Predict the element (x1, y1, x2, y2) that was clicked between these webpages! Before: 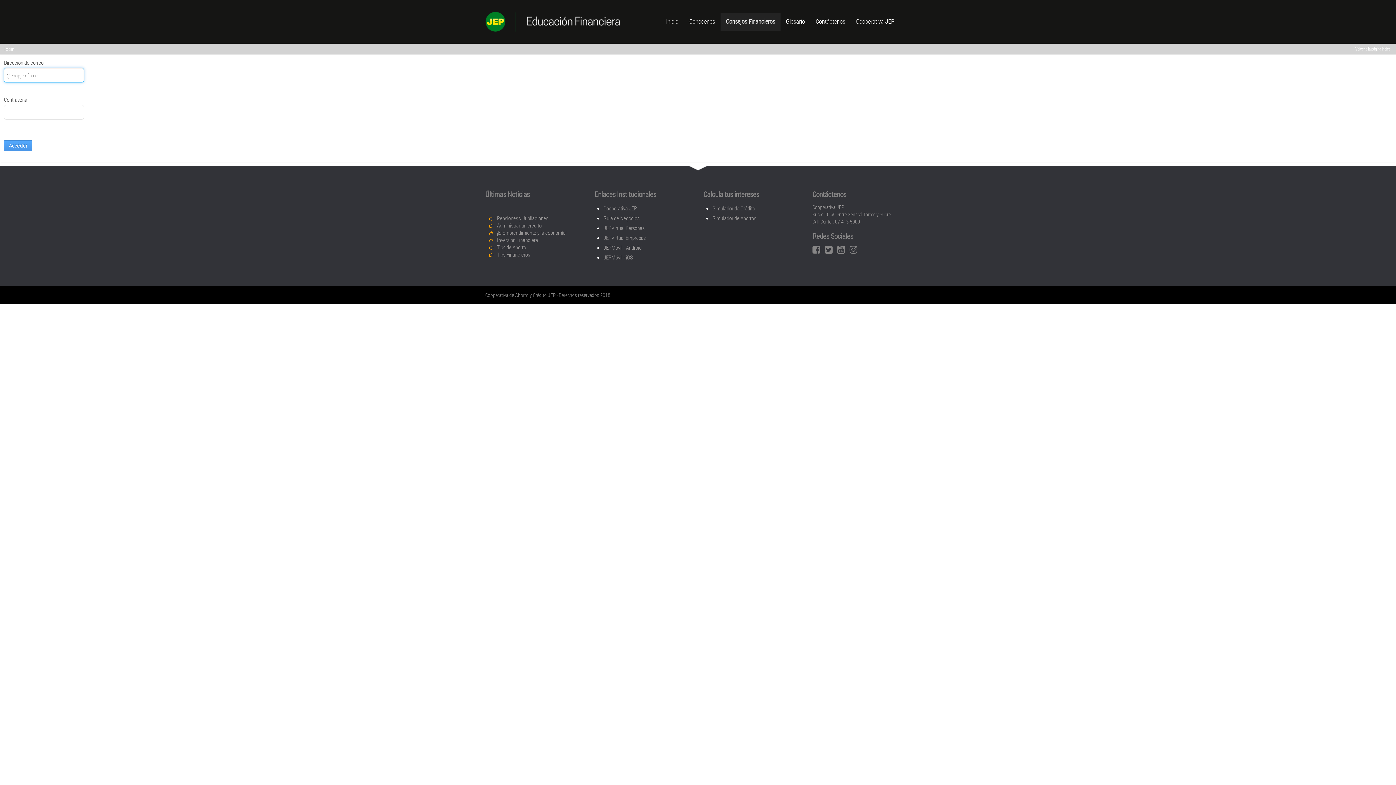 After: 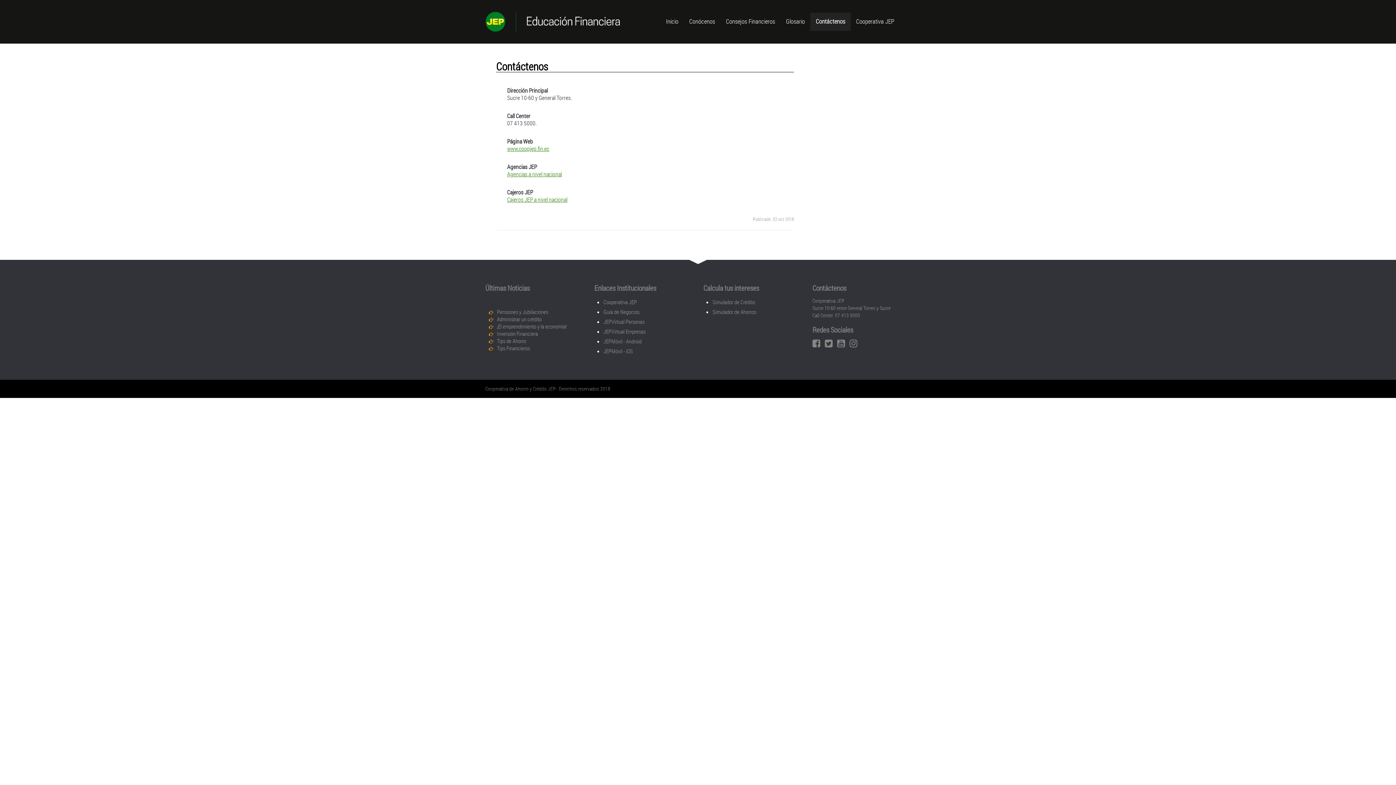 Action: label: Contáctenos bbox: (810, 12, 850, 30)